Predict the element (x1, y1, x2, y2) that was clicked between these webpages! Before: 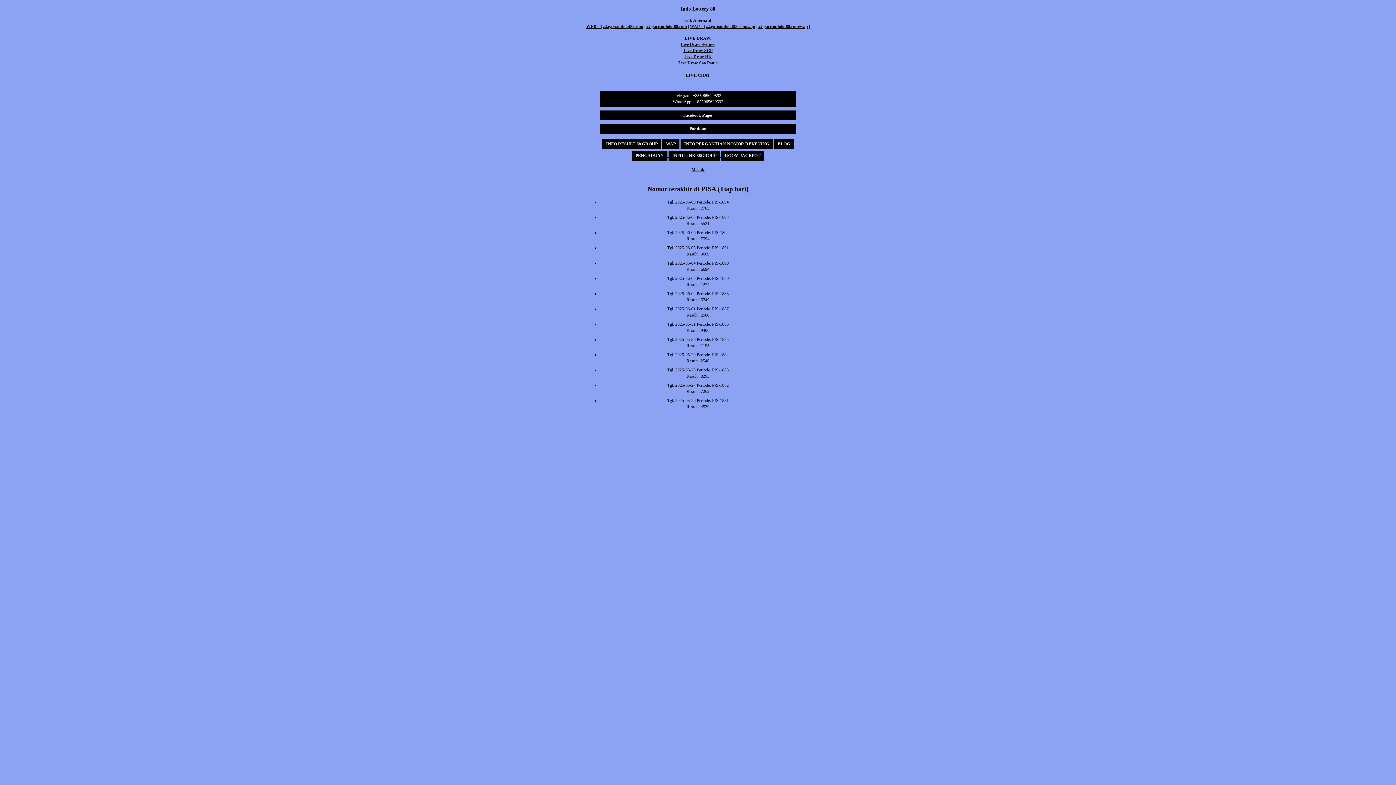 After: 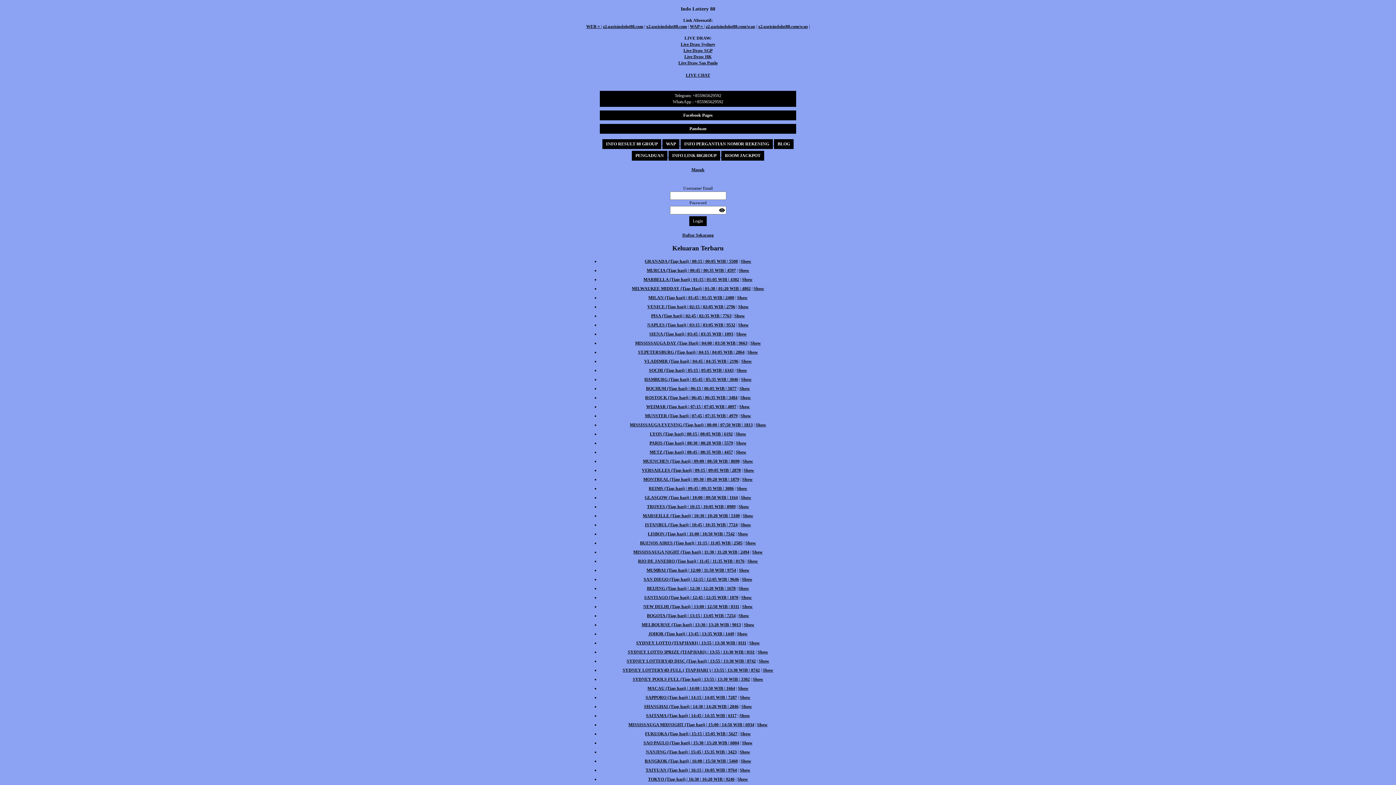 Action: label: WAP  bbox: (662, 141, 680, 146)